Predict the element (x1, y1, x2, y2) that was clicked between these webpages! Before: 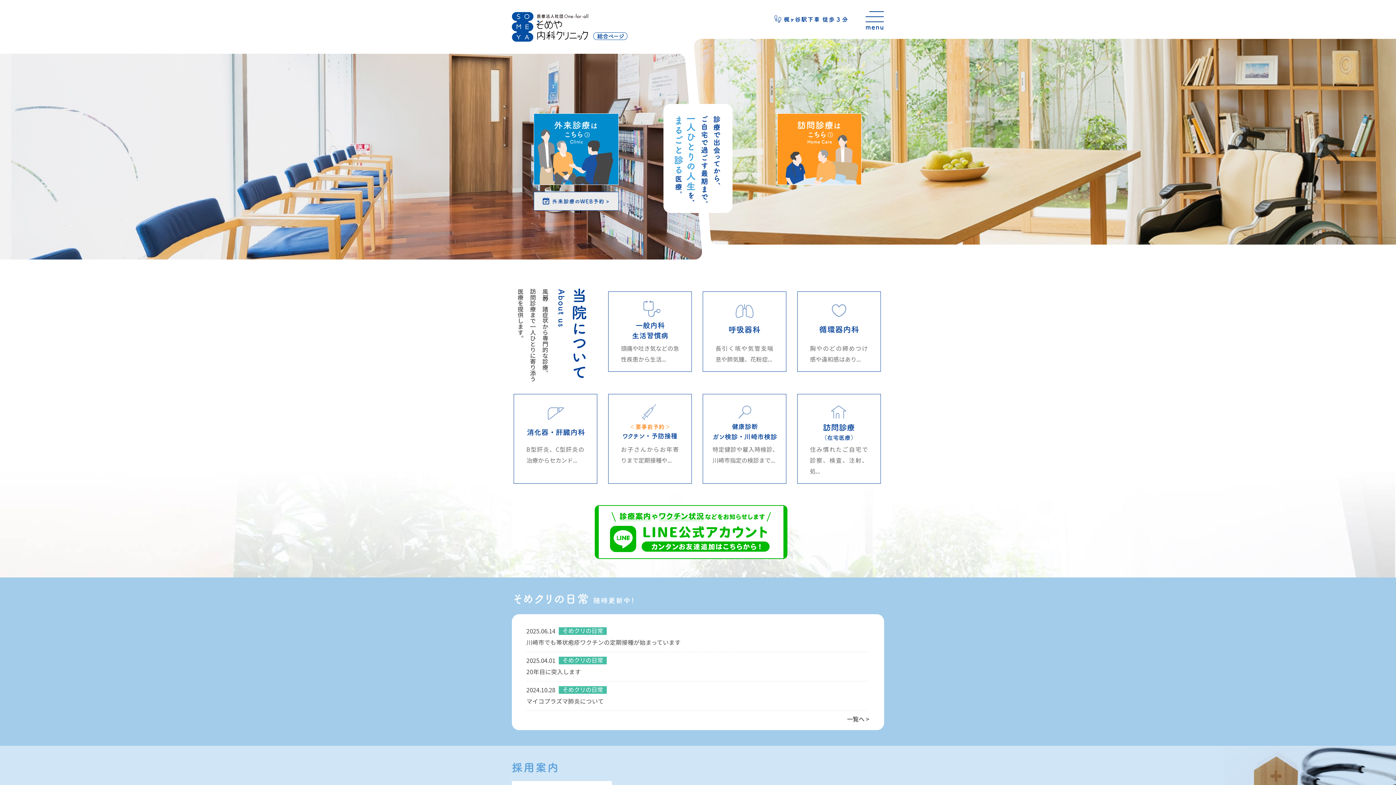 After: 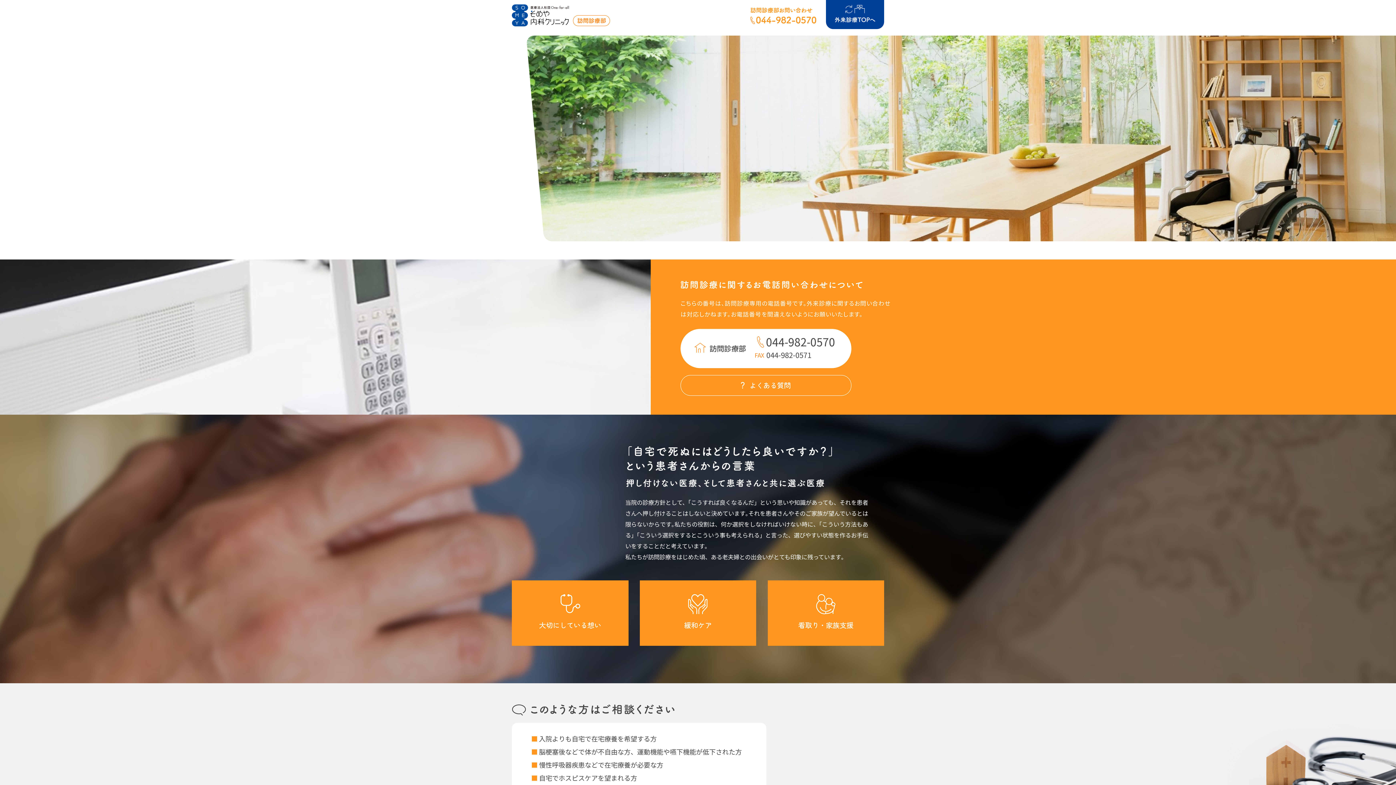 Action: bbox: (777, 113, 861, 185)